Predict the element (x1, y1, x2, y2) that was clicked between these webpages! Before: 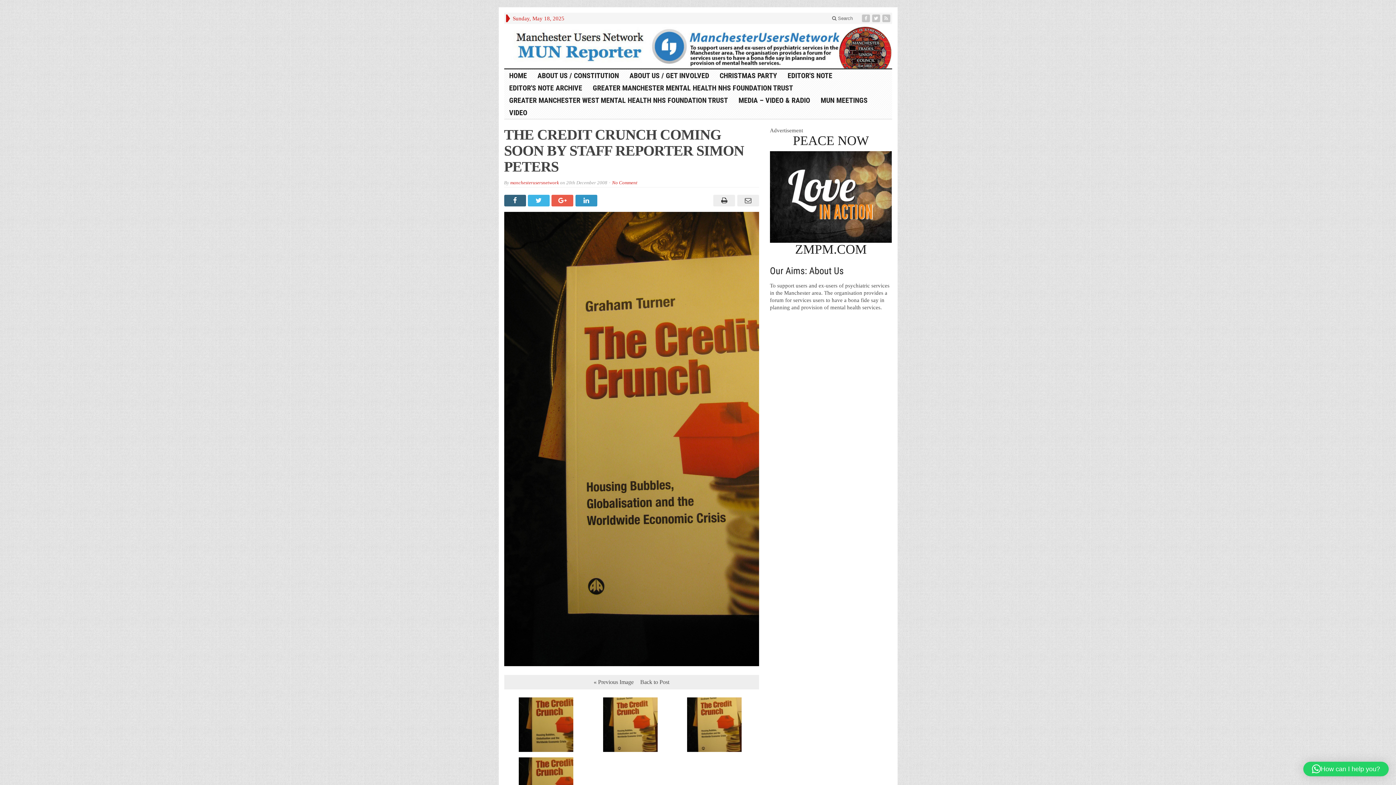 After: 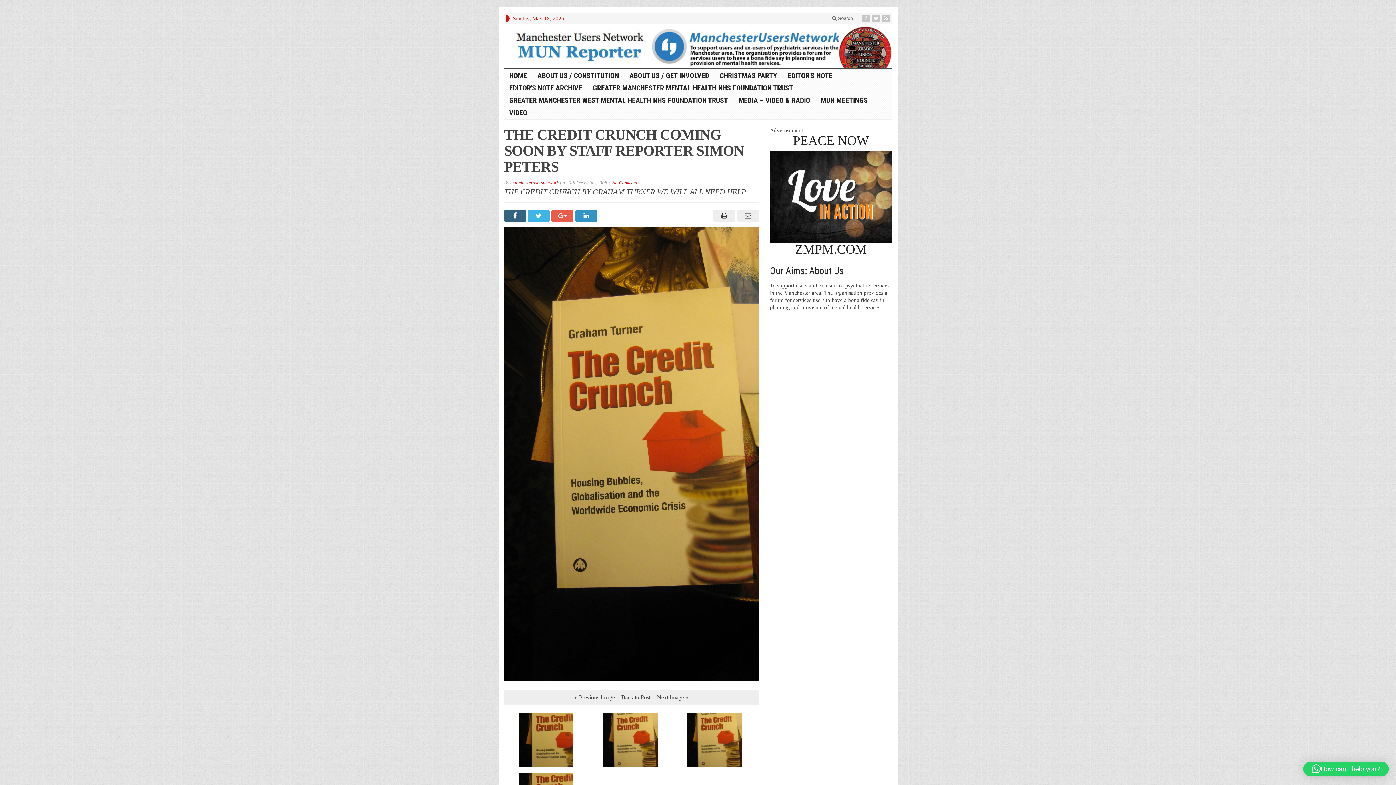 Action: bbox: (592, 677, 635, 686) label: « Previous Image